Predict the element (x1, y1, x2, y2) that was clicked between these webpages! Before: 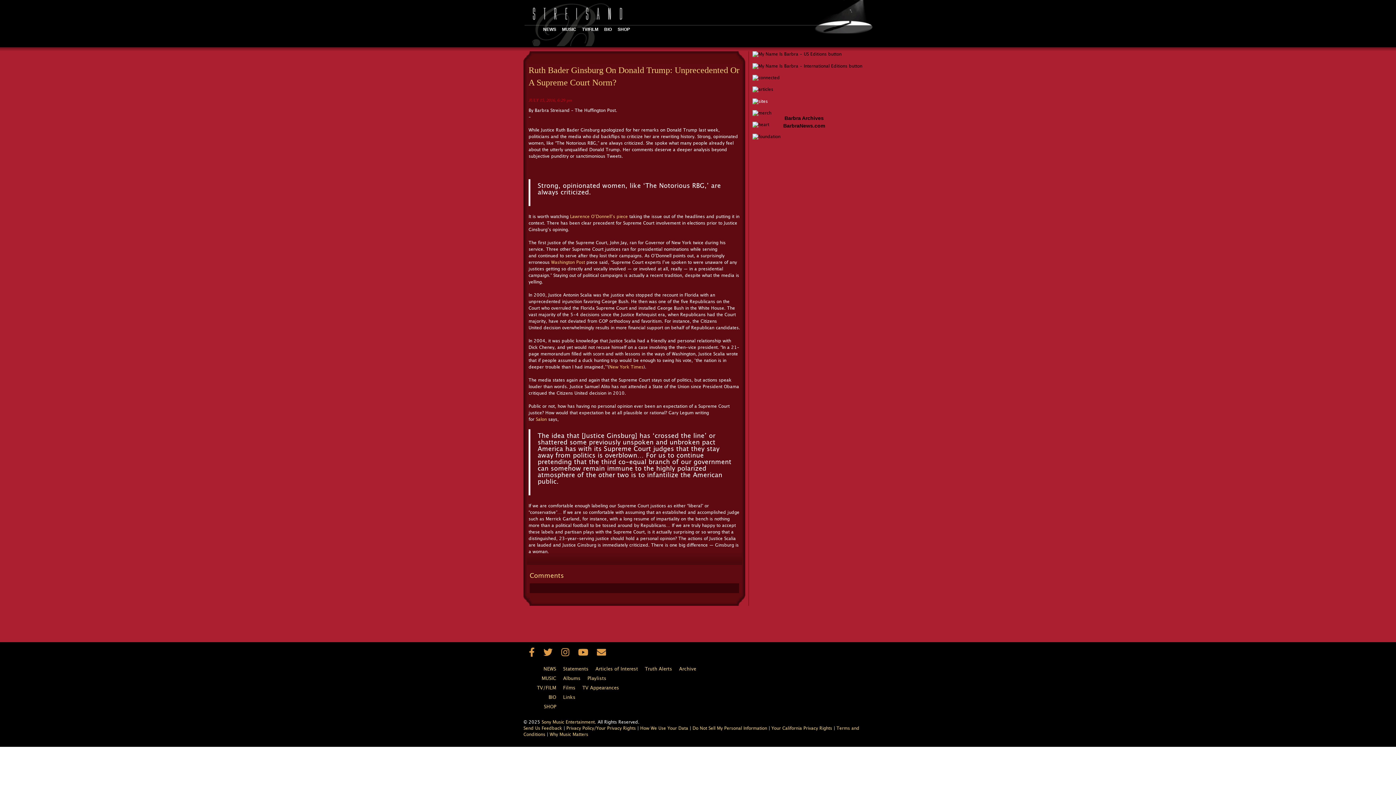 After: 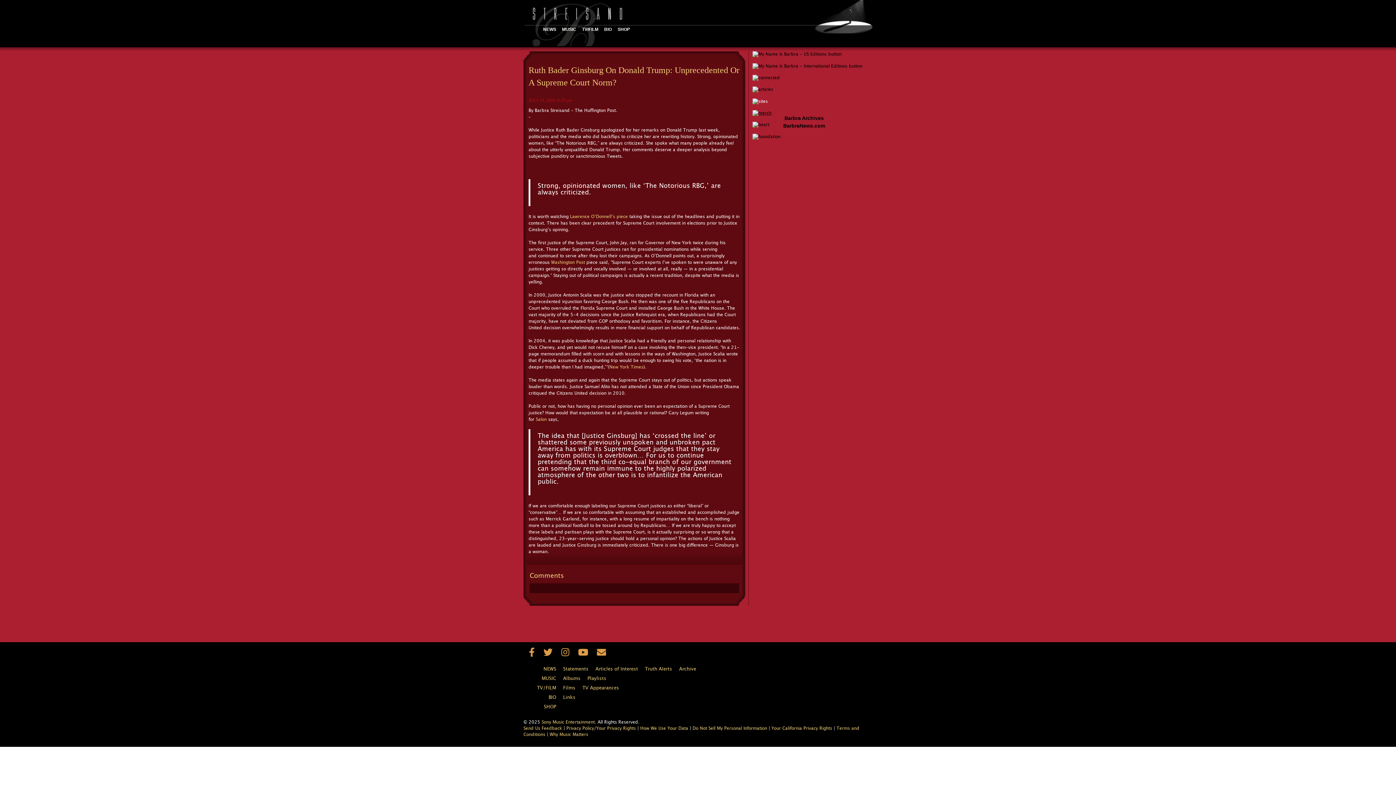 Action: bbox: (752, 110, 771, 115)